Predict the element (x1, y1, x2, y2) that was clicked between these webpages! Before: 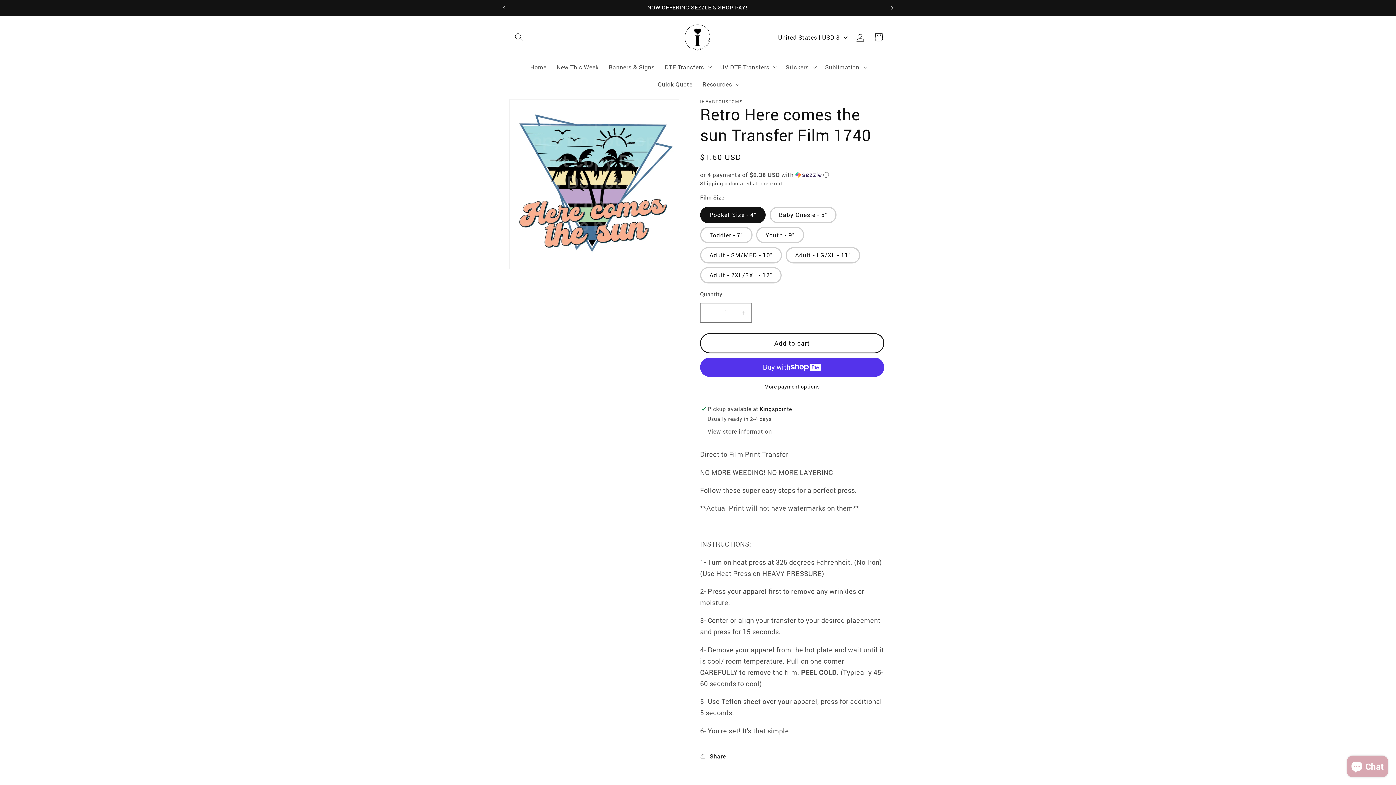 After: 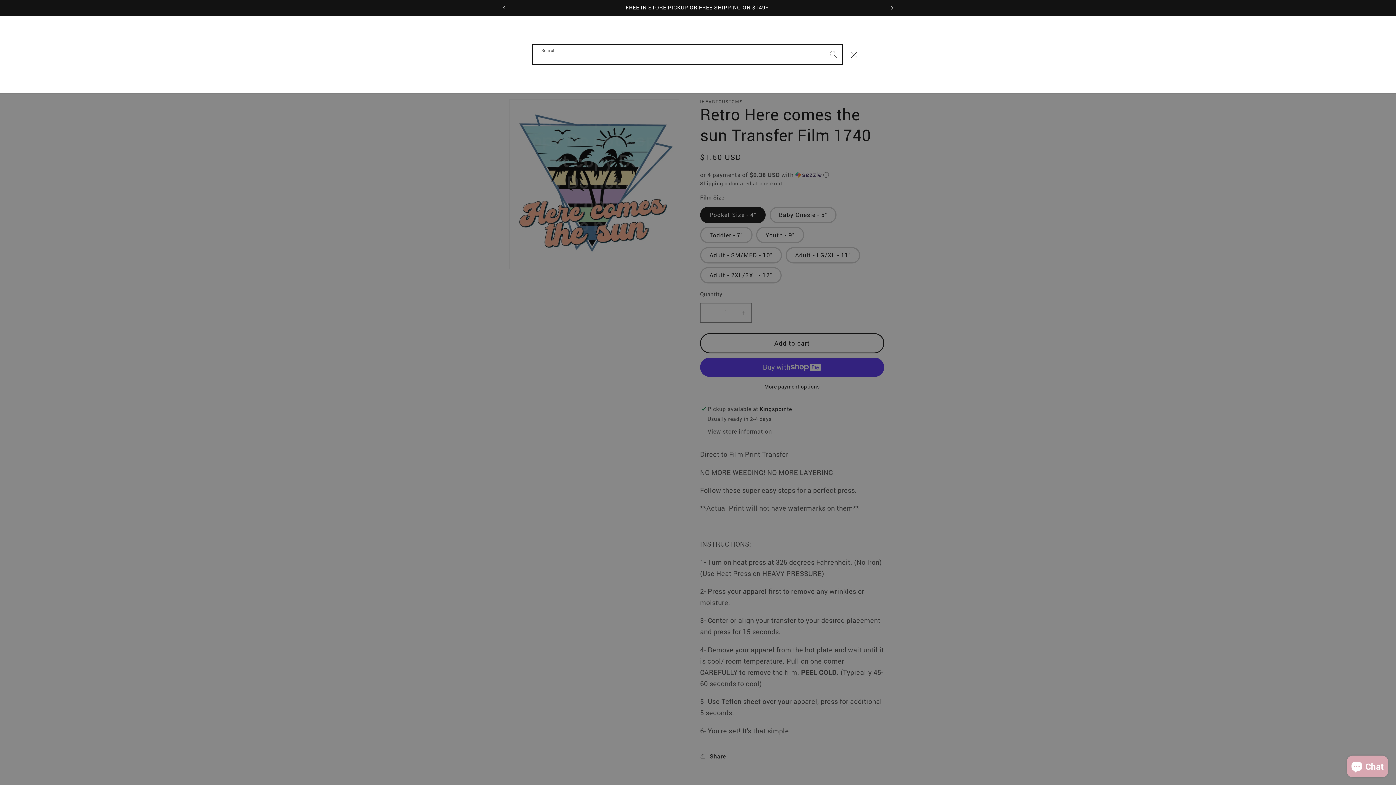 Action: bbox: (510, 28, 528, 46) label: Search